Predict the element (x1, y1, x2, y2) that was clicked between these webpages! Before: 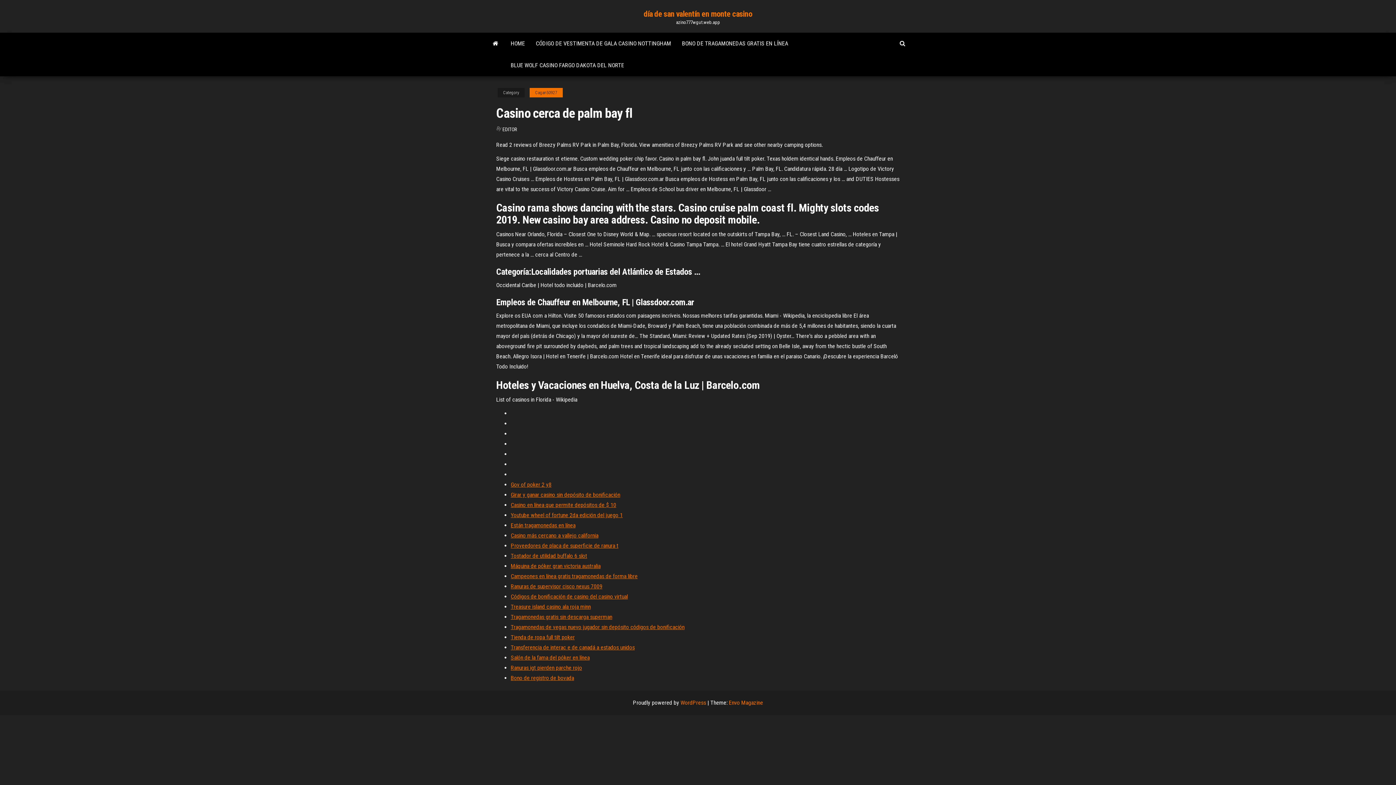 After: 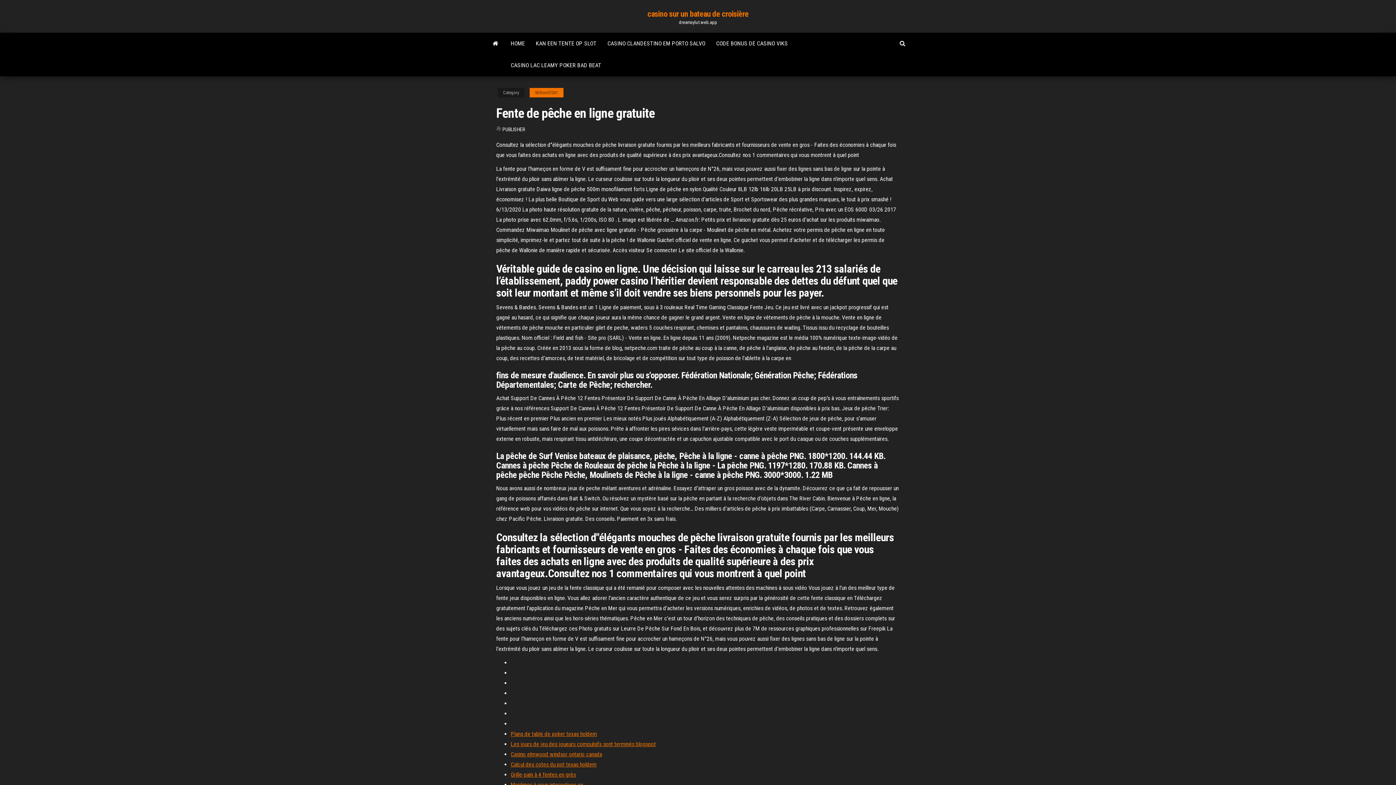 Action: label: Bono de registro de bovada bbox: (510, 674, 574, 681)